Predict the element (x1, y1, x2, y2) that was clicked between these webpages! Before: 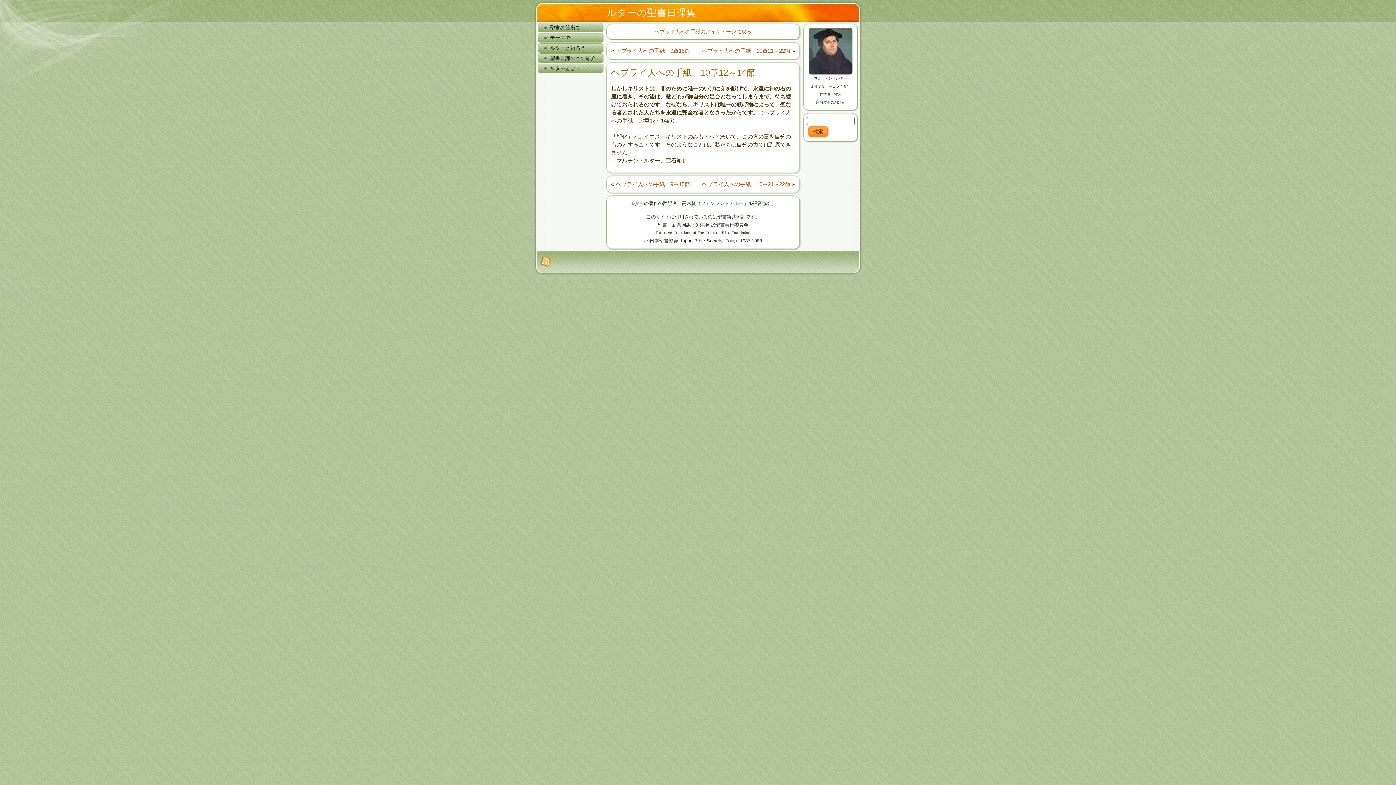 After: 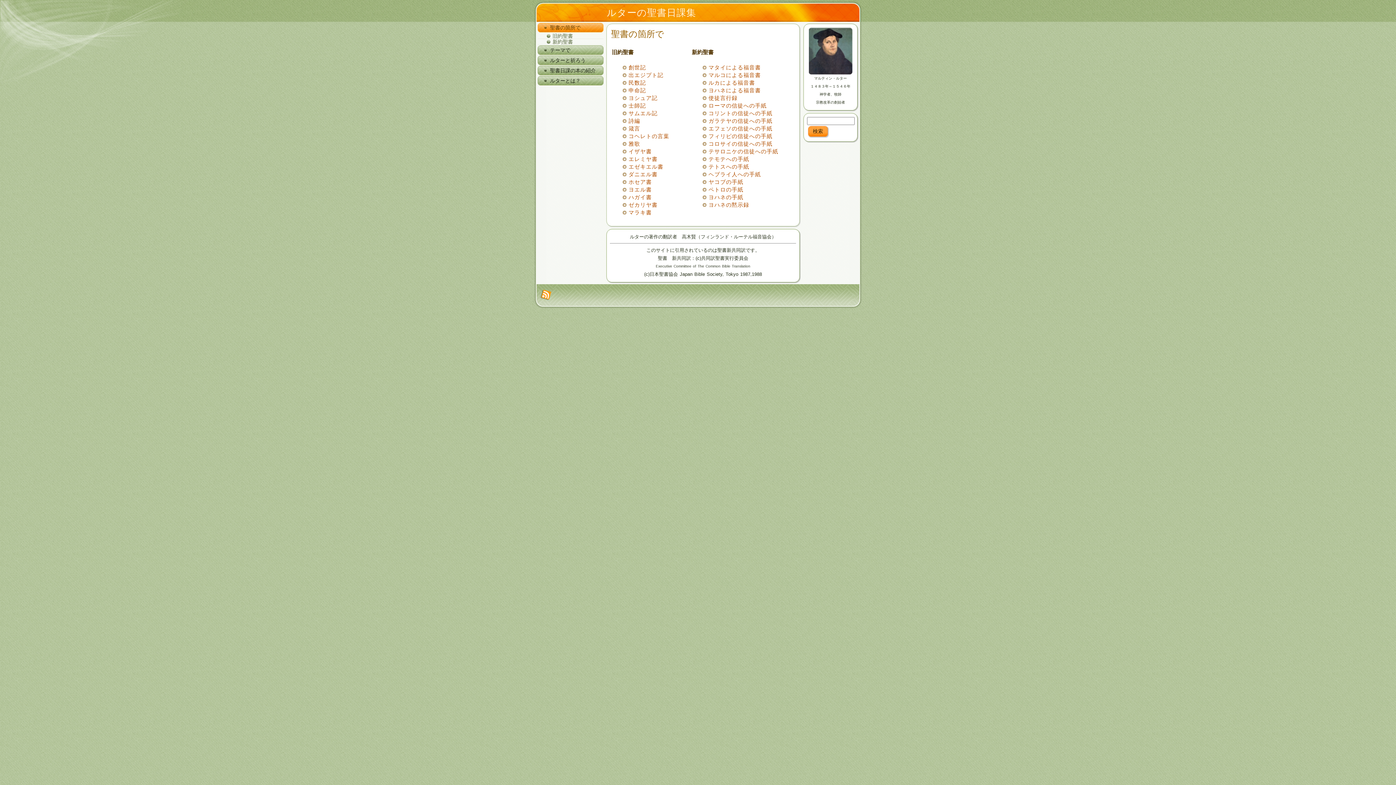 Action: label: 聖書の箇所で bbox: (537, 22, 603, 32)